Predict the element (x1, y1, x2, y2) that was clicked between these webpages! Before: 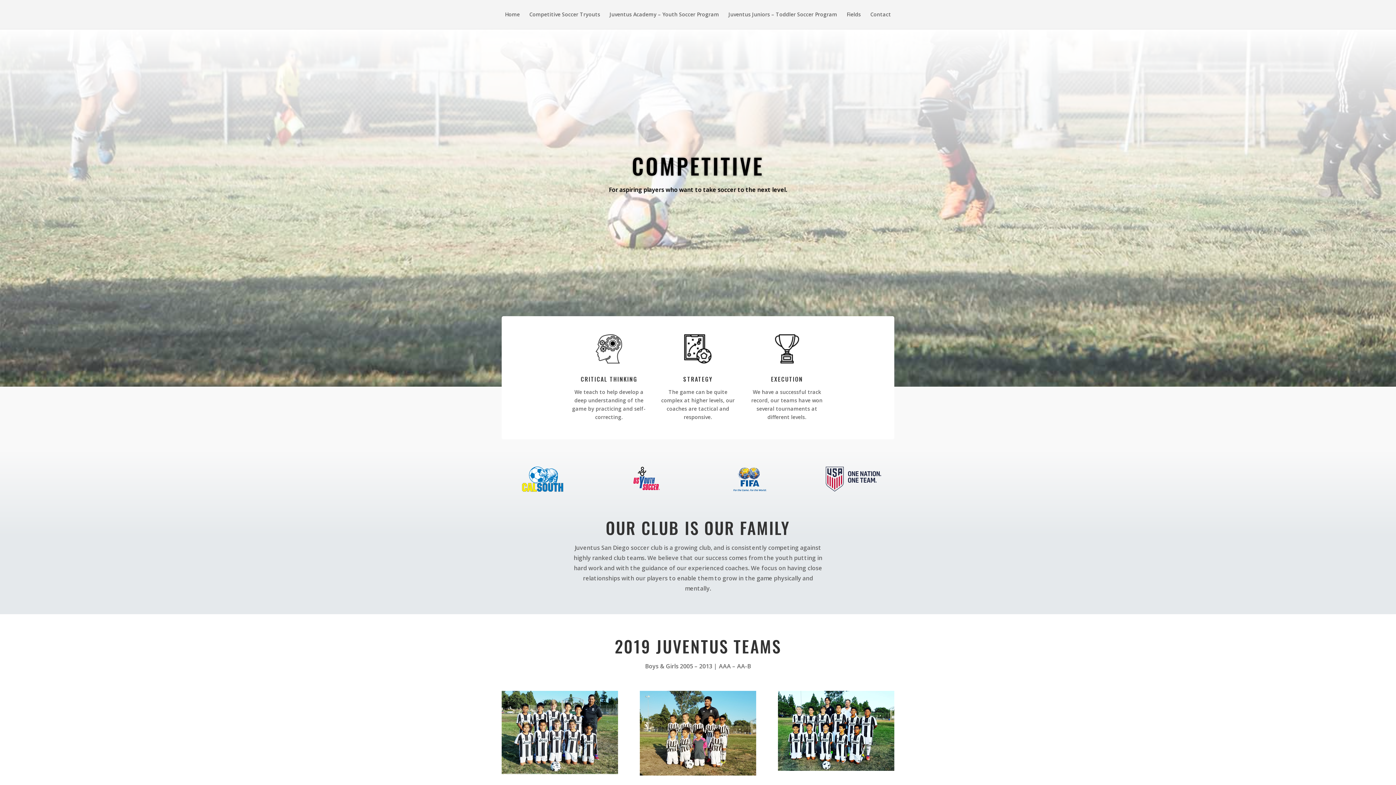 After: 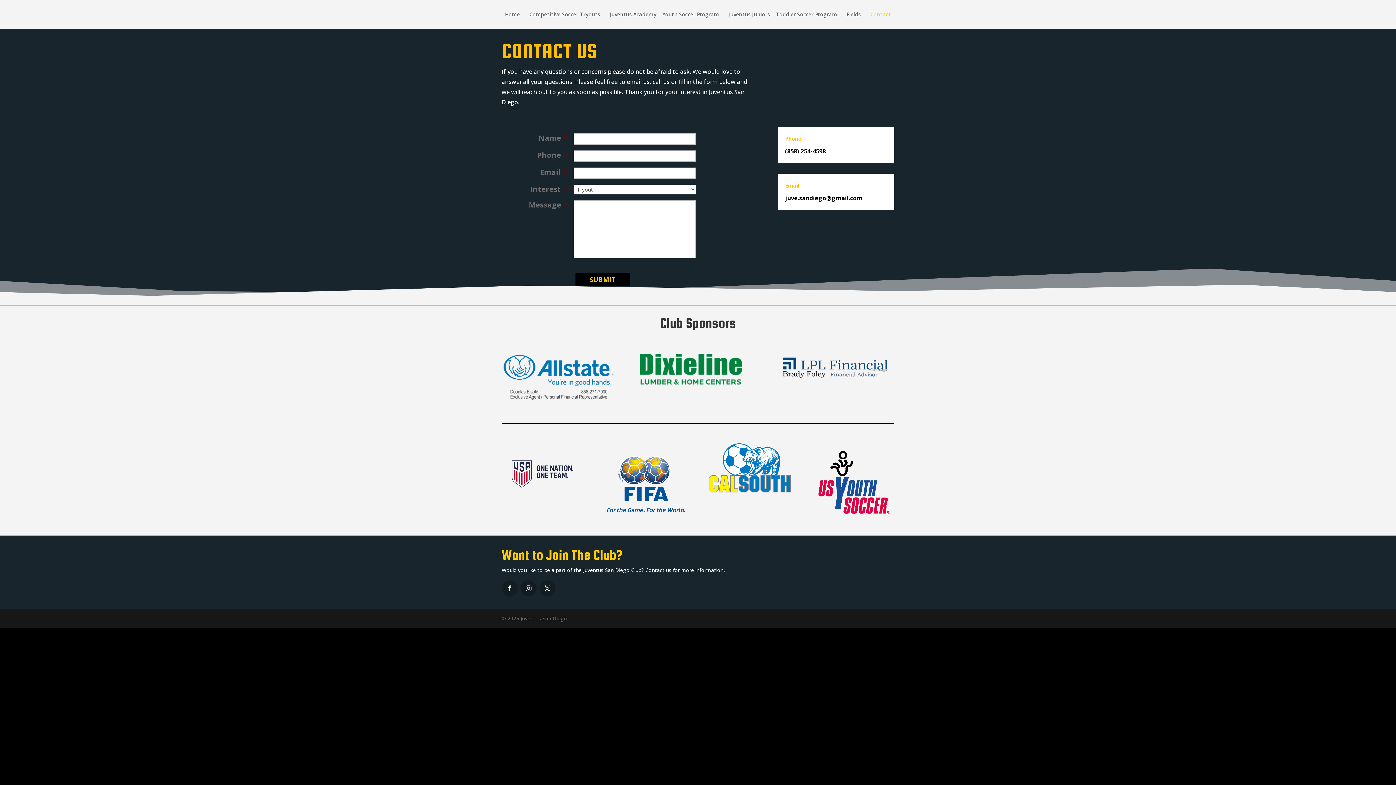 Action: label: Contact bbox: (870, 12, 891, 29)